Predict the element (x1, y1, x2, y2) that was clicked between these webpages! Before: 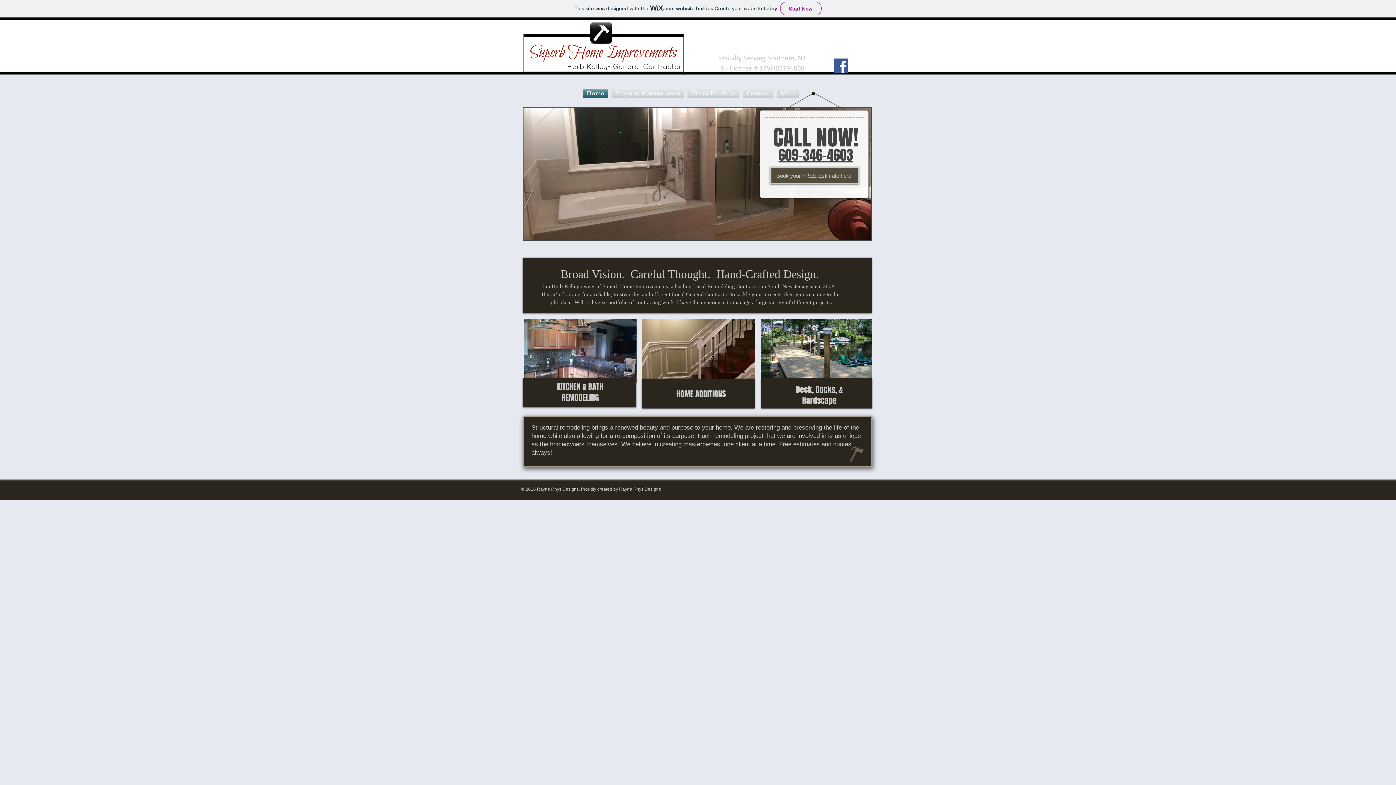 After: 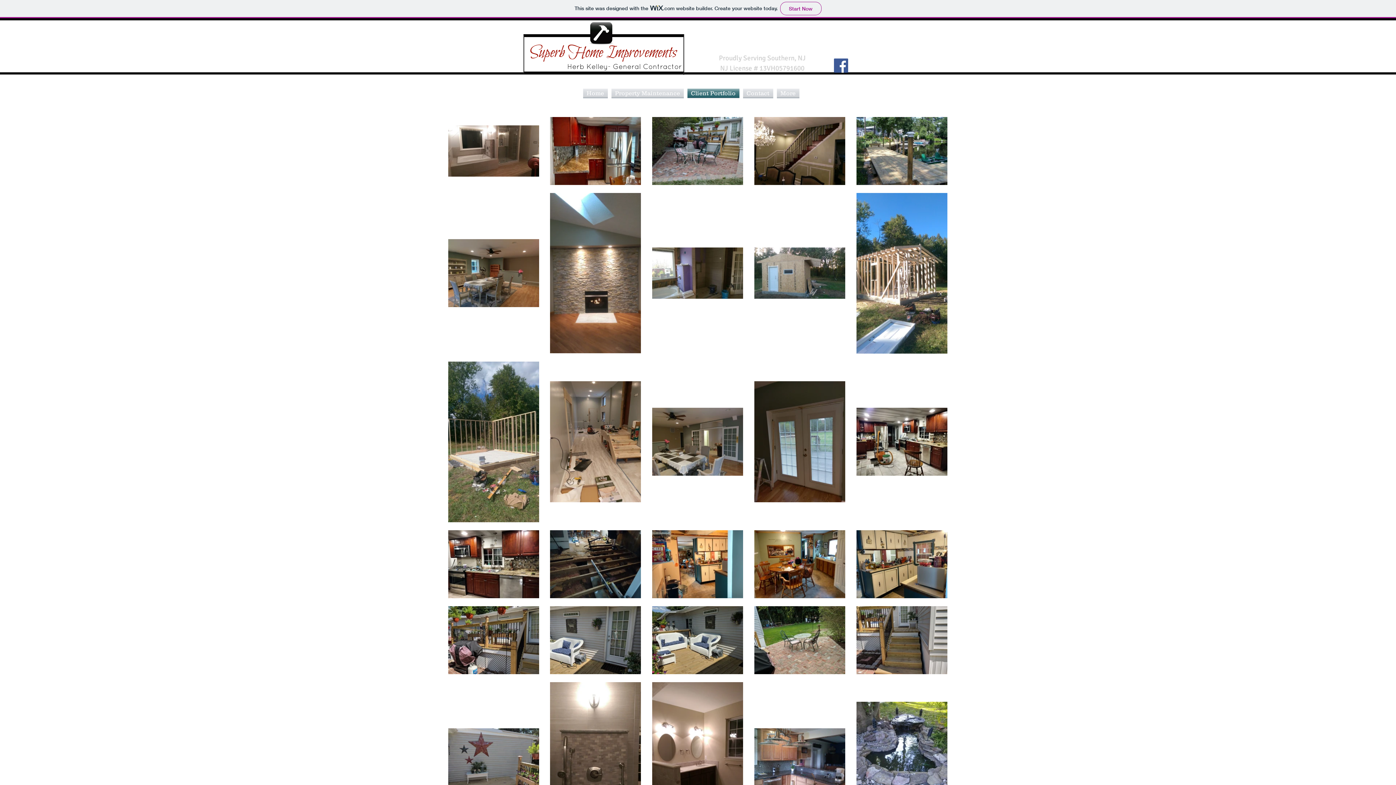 Action: bbox: (642, 319, 754, 378)